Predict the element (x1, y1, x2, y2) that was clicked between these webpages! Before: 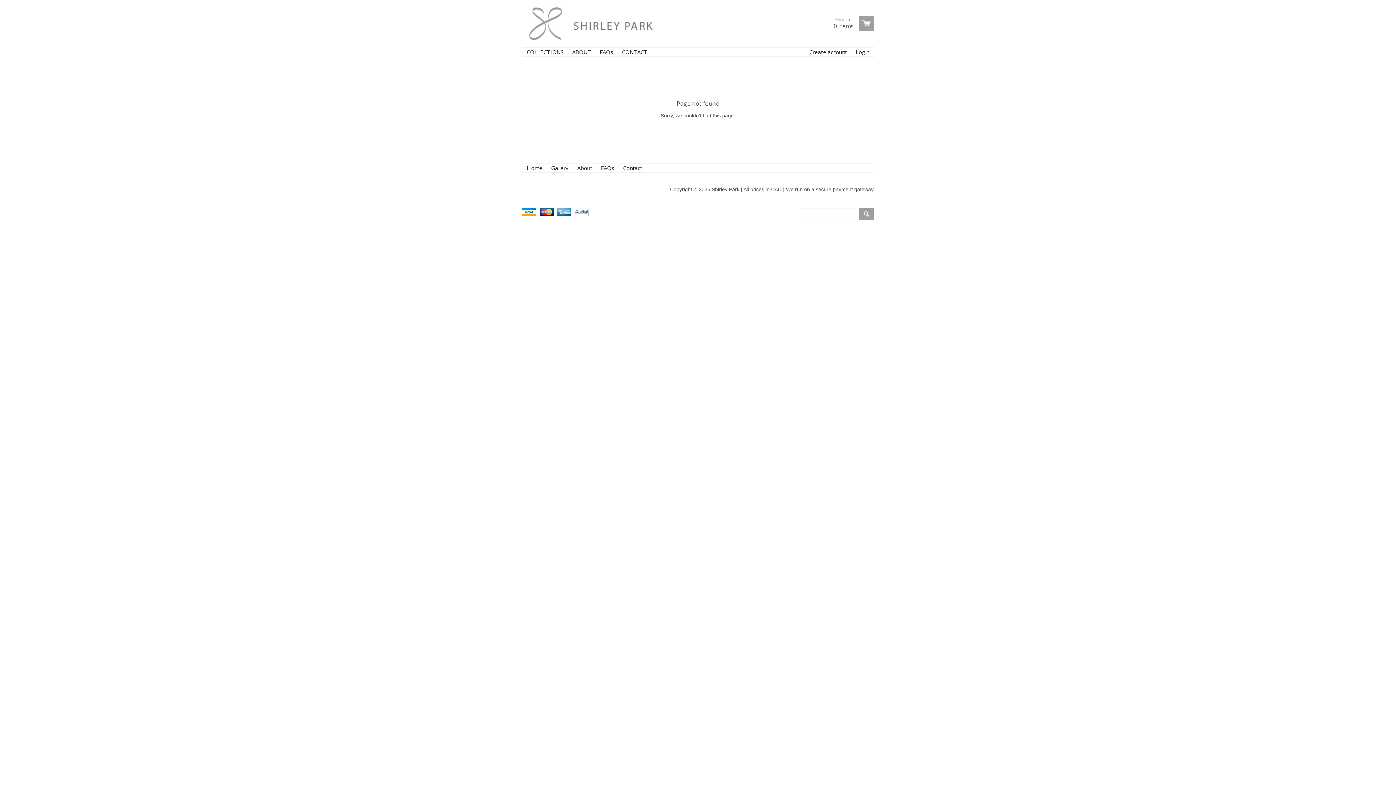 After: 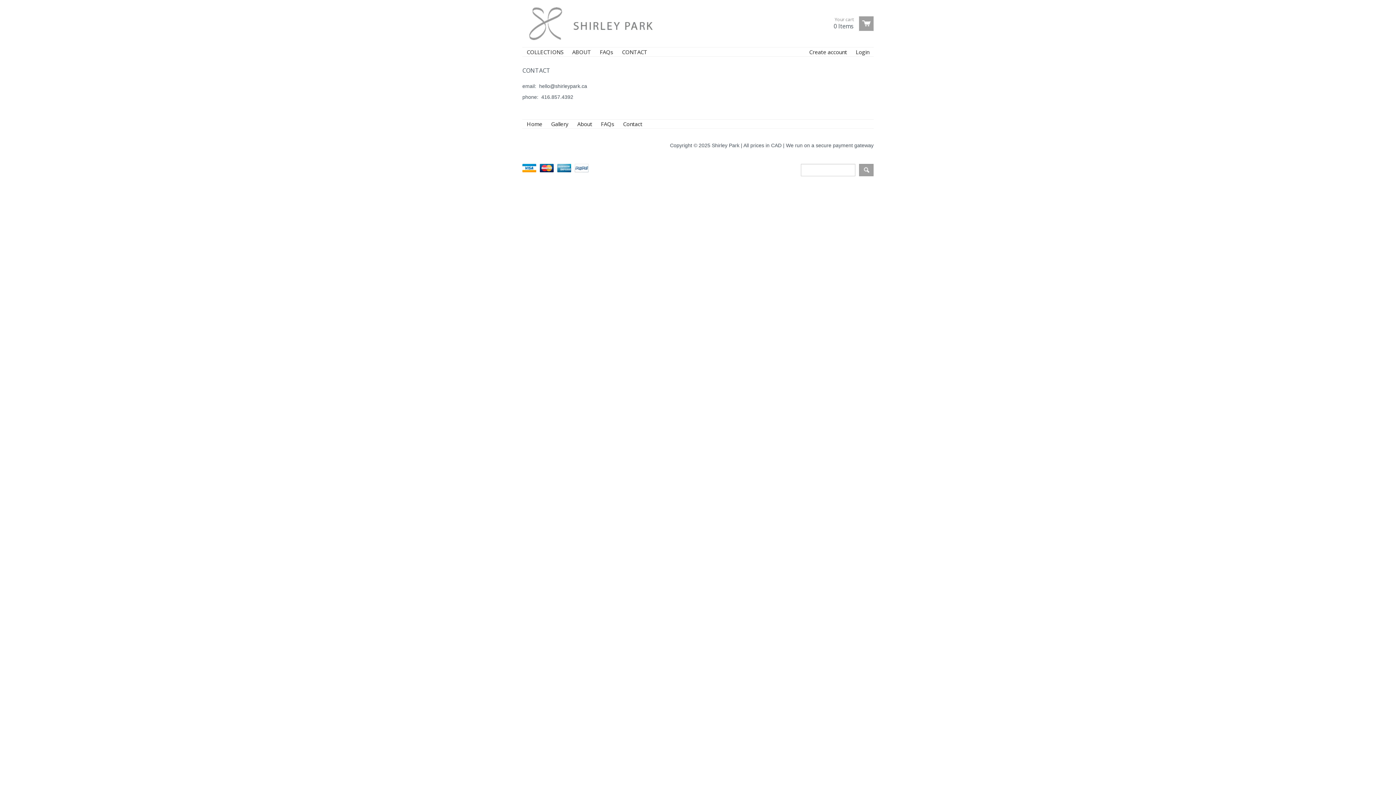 Action: label: CONTACT bbox: (617, 47, 652, 56)